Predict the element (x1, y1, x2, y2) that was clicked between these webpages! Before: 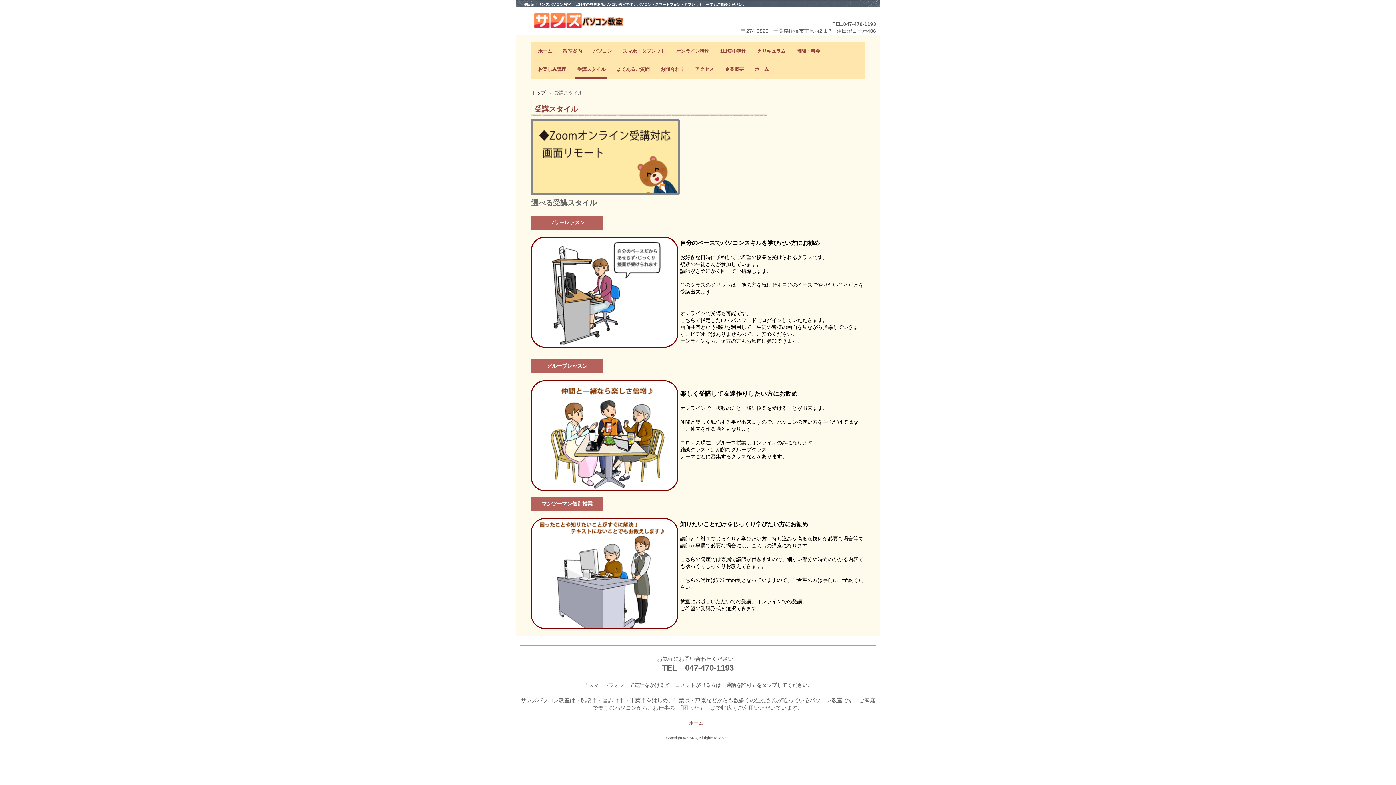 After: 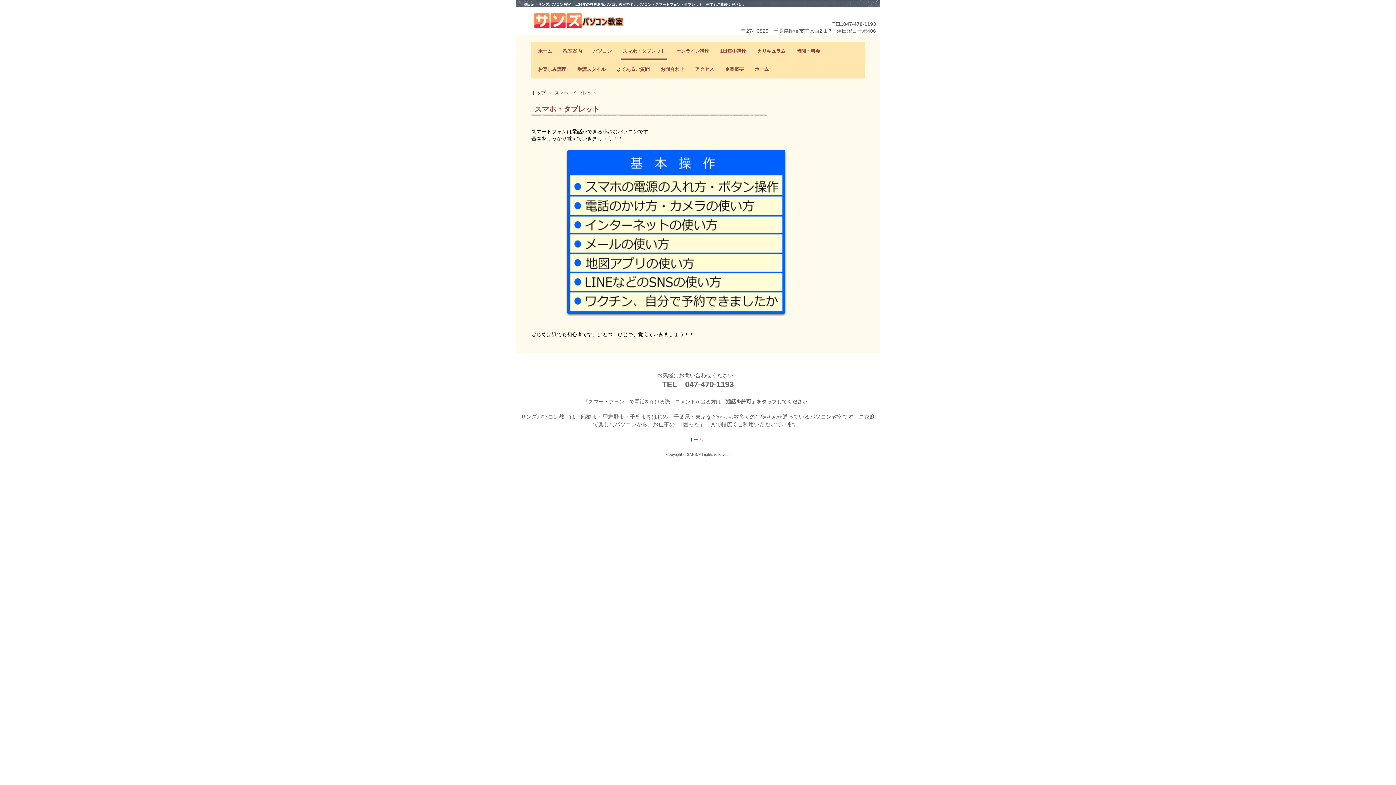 Action: bbox: (621, 42, 667, 60) label: スマホ・タブレット